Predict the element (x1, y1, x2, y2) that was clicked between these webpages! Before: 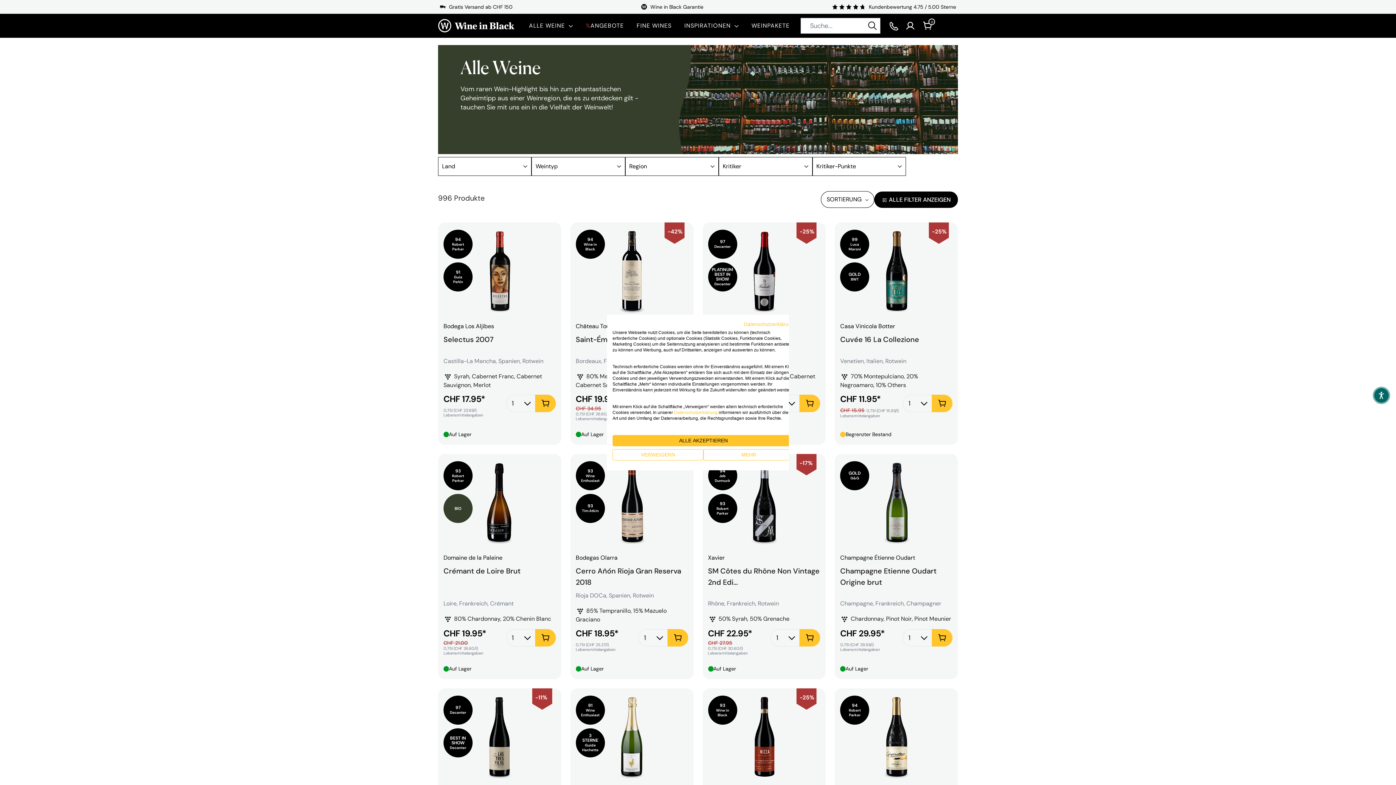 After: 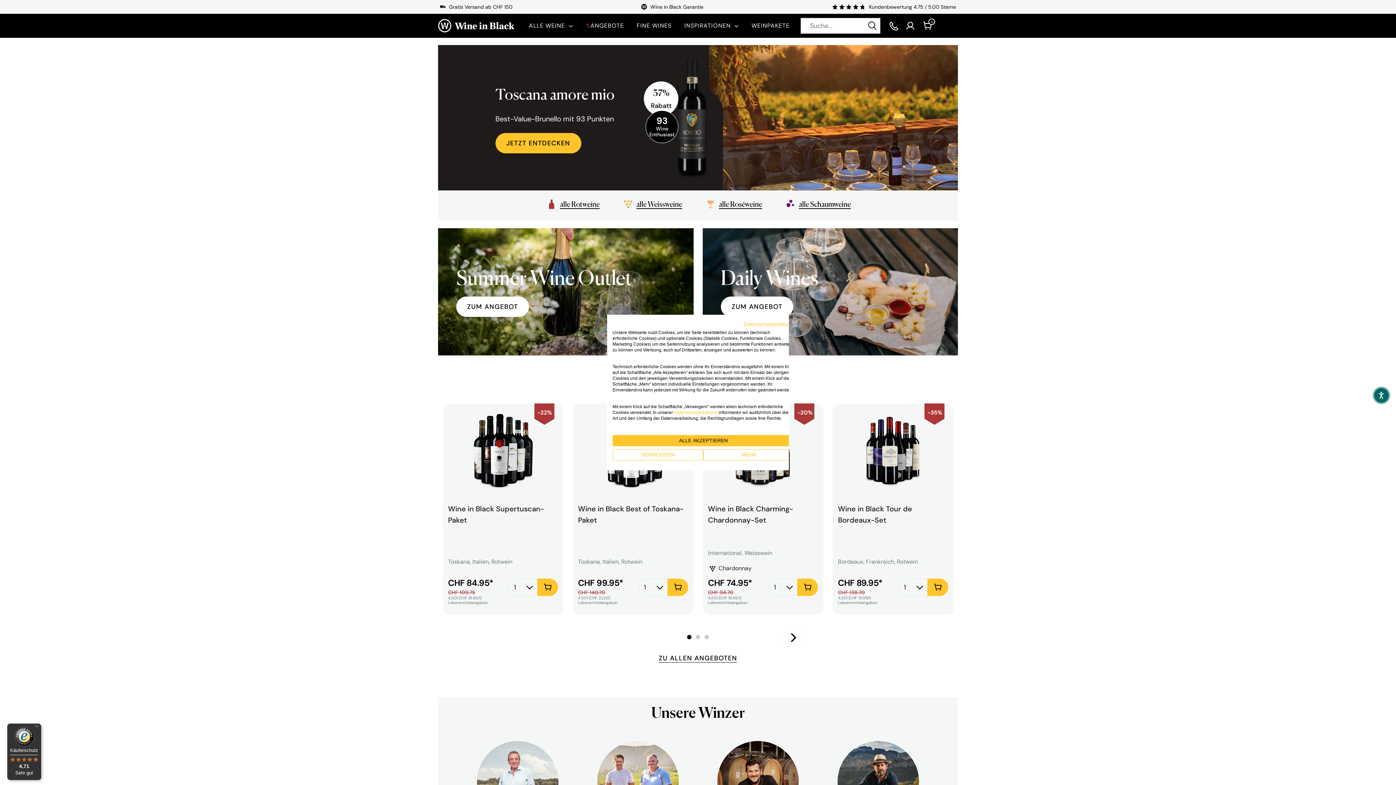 Action: bbox: (438, 17, 514, 33)